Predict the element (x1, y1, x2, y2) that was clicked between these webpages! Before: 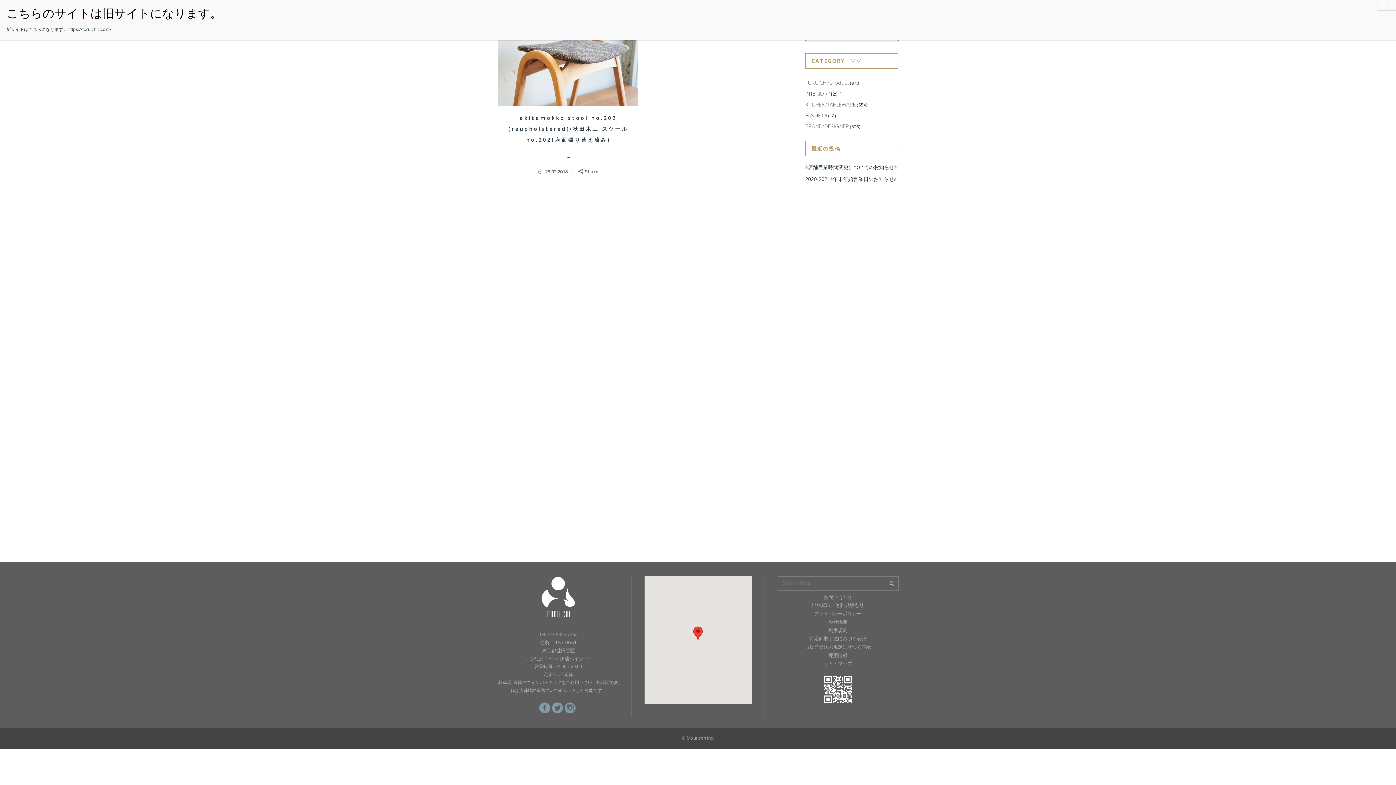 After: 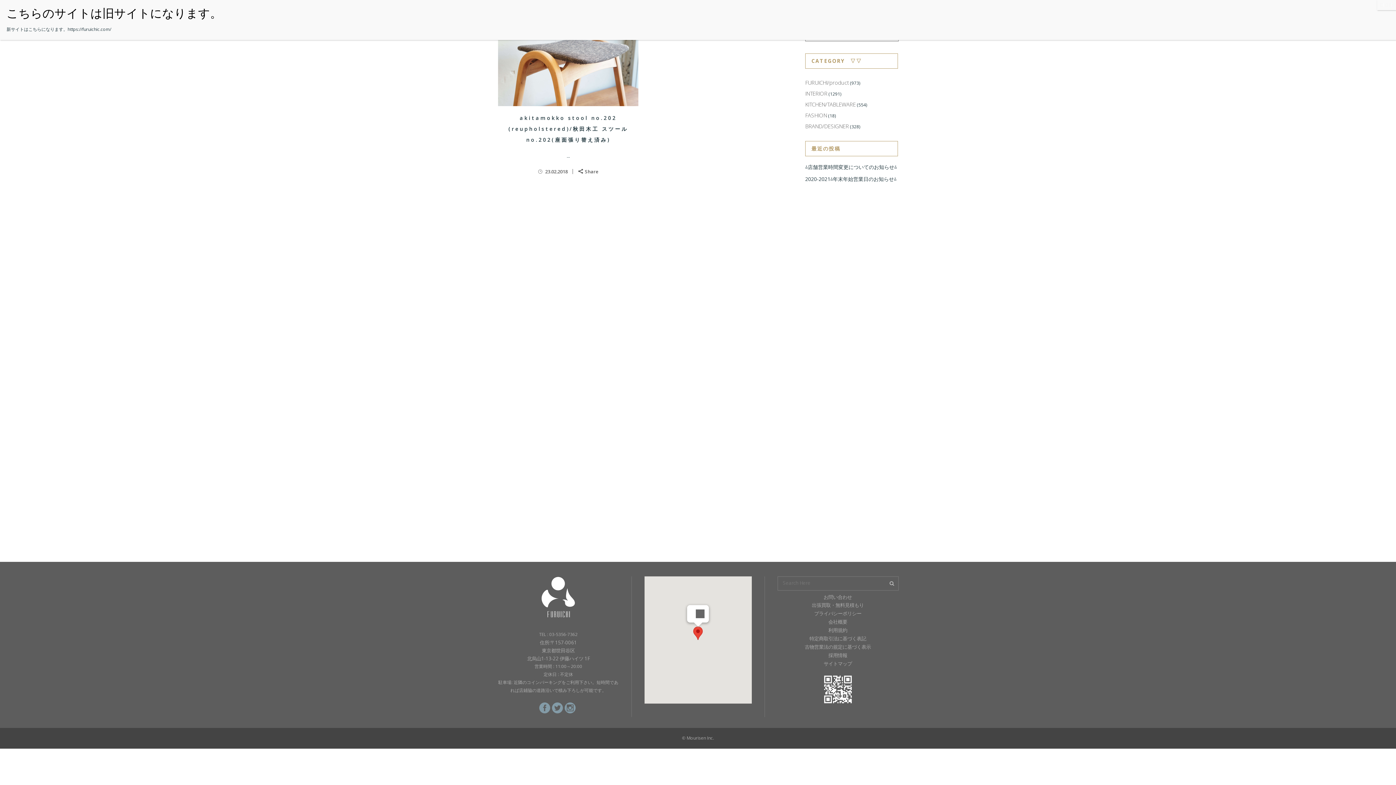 Action: bbox: (693, 626, 703, 640) label: 古一